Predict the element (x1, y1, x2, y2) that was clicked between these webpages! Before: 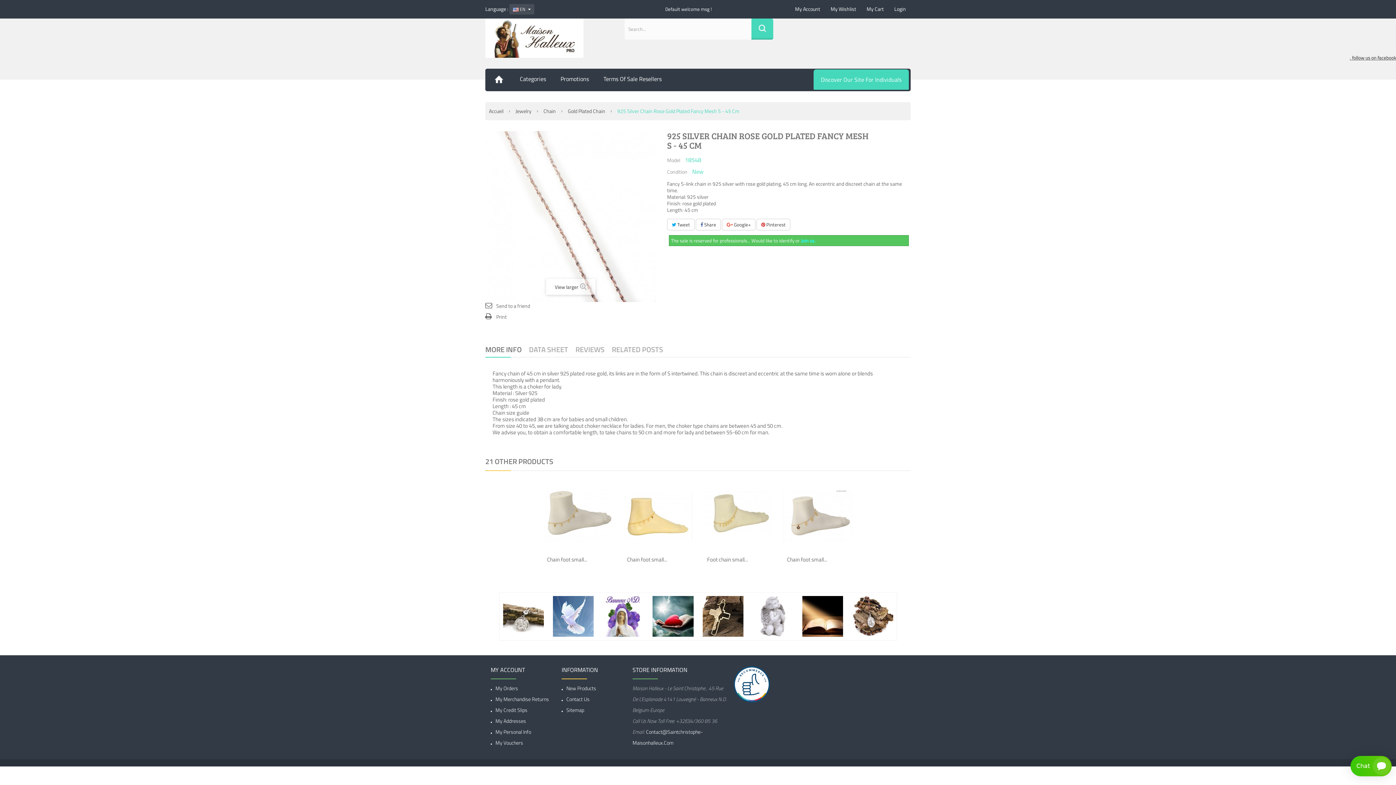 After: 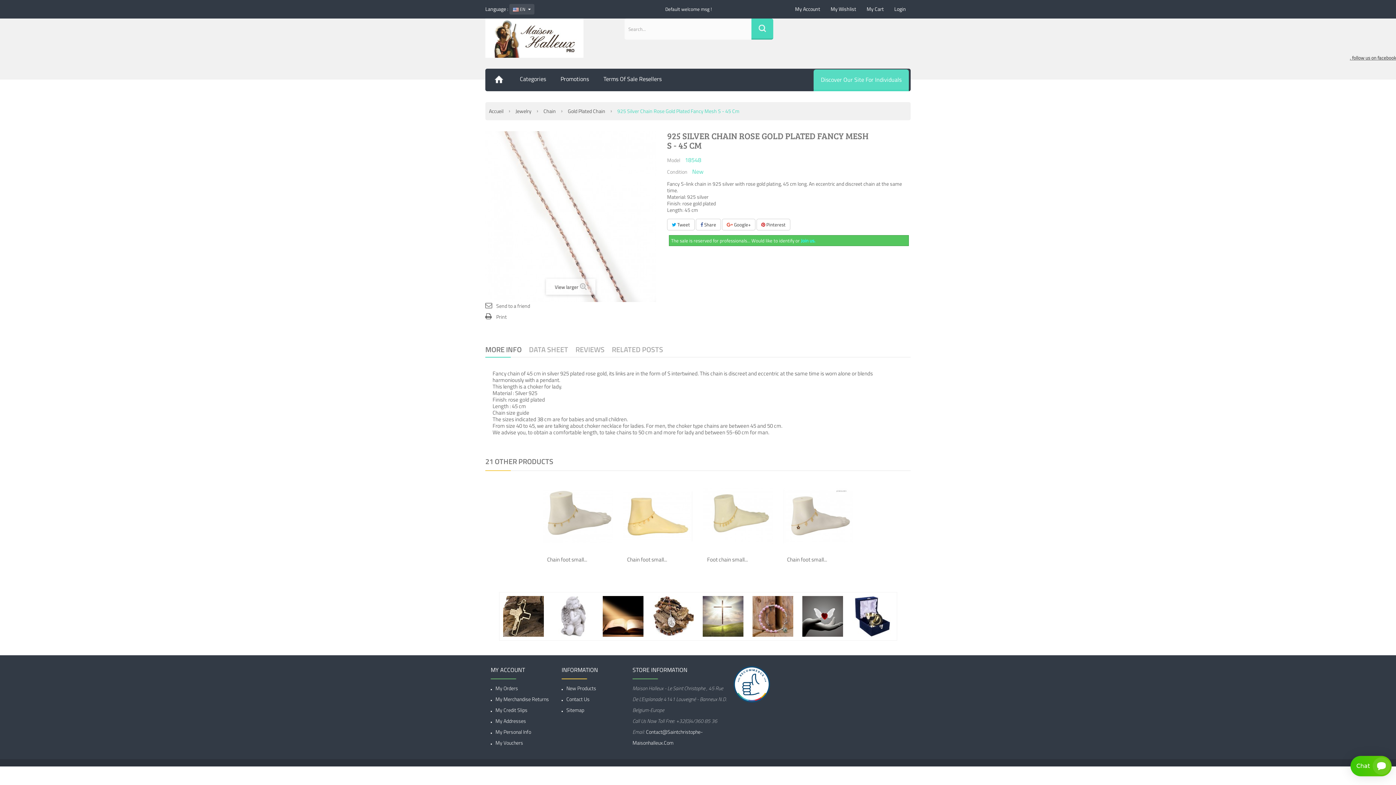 Action: label: Discover Our Site For Individuals bbox: (813, 69, 909, 91)